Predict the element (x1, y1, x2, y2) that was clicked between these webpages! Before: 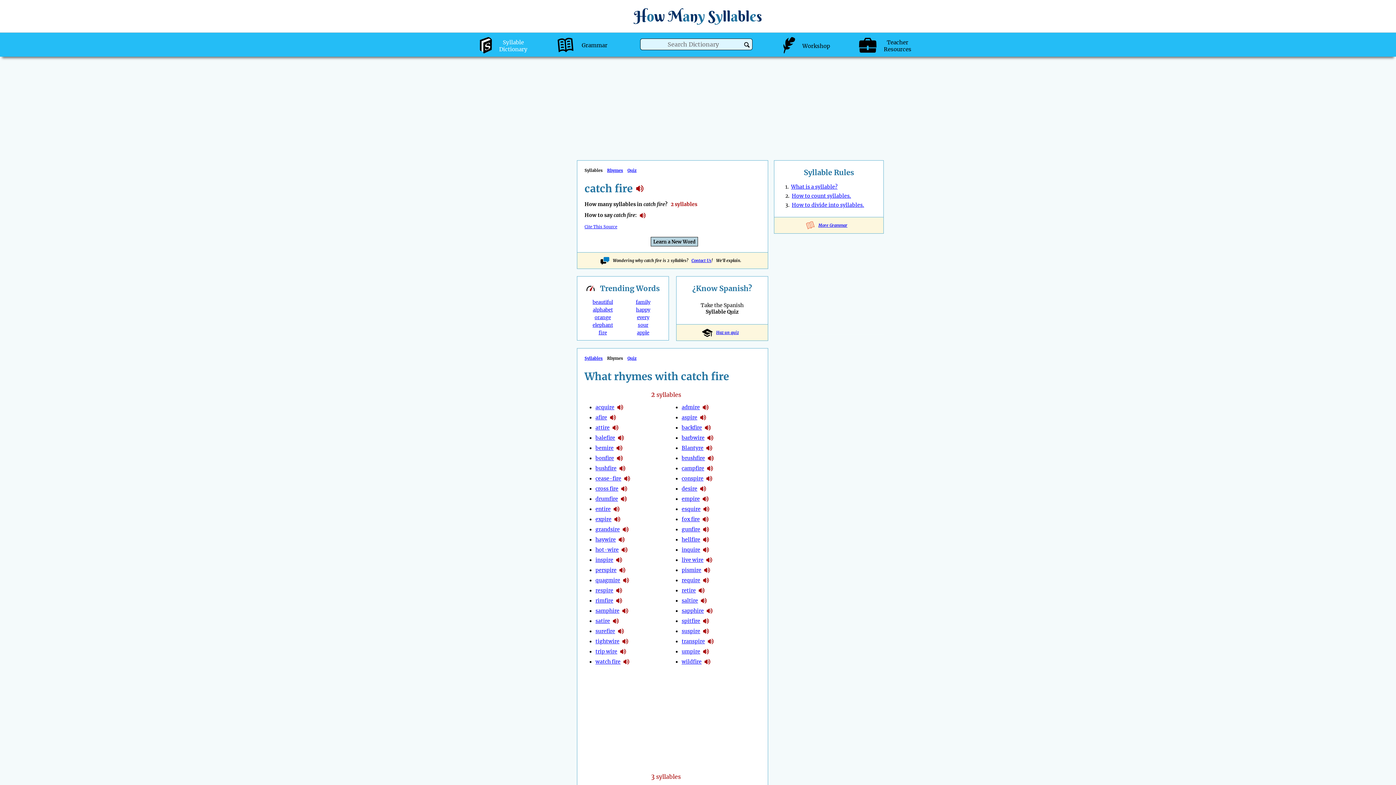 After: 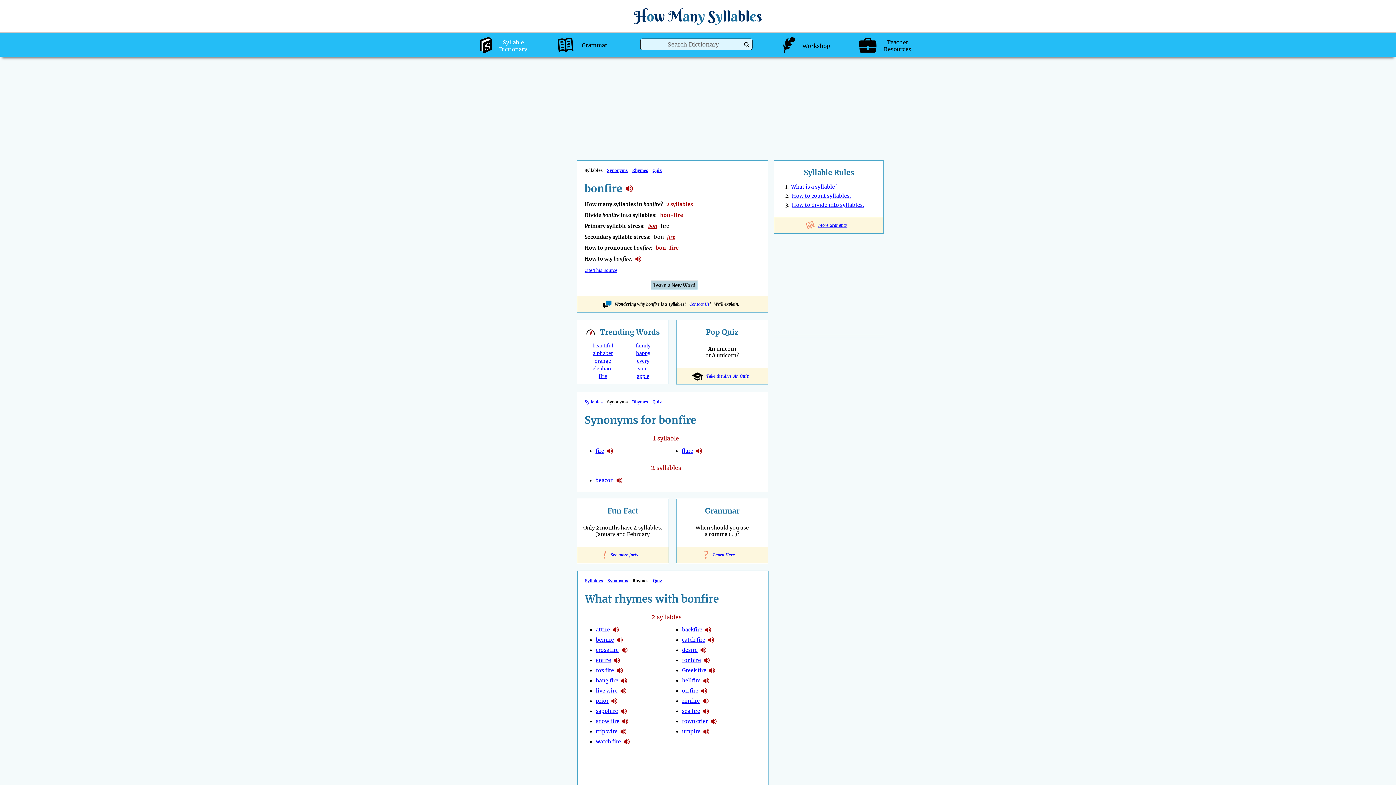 Action: label: bonfire bbox: (595, 455, 614, 461)